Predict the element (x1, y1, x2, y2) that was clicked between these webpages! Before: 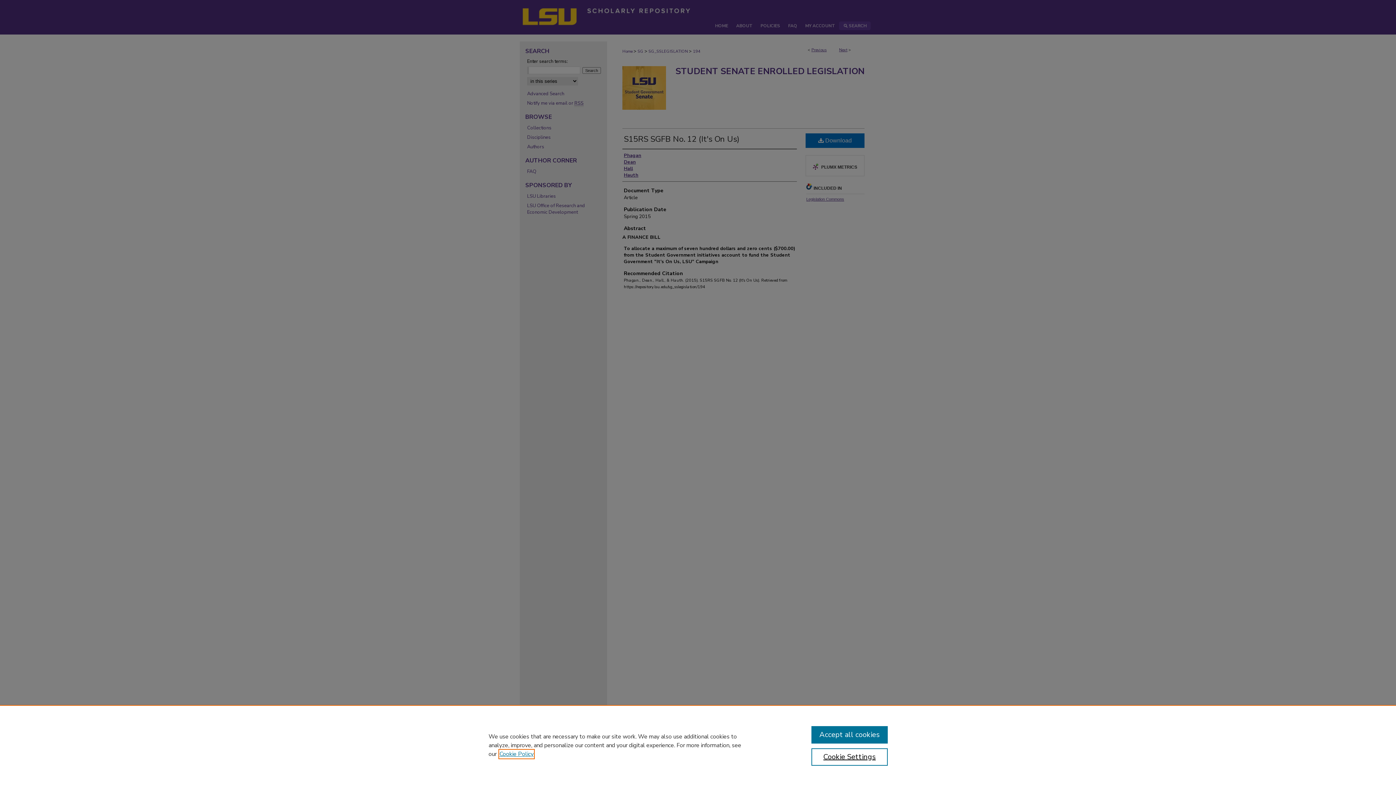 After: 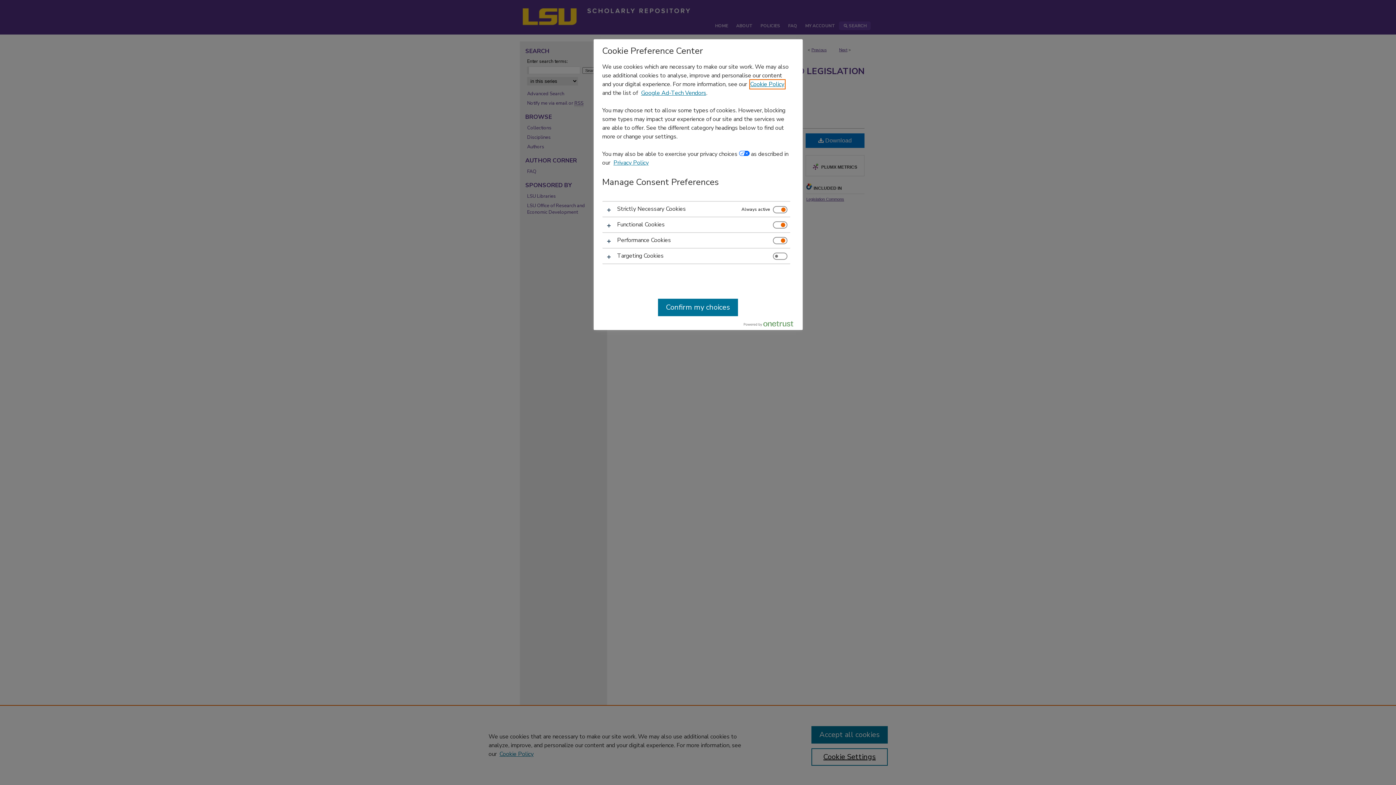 Action: bbox: (811, 748, 887, 766) label: Cookie Settings